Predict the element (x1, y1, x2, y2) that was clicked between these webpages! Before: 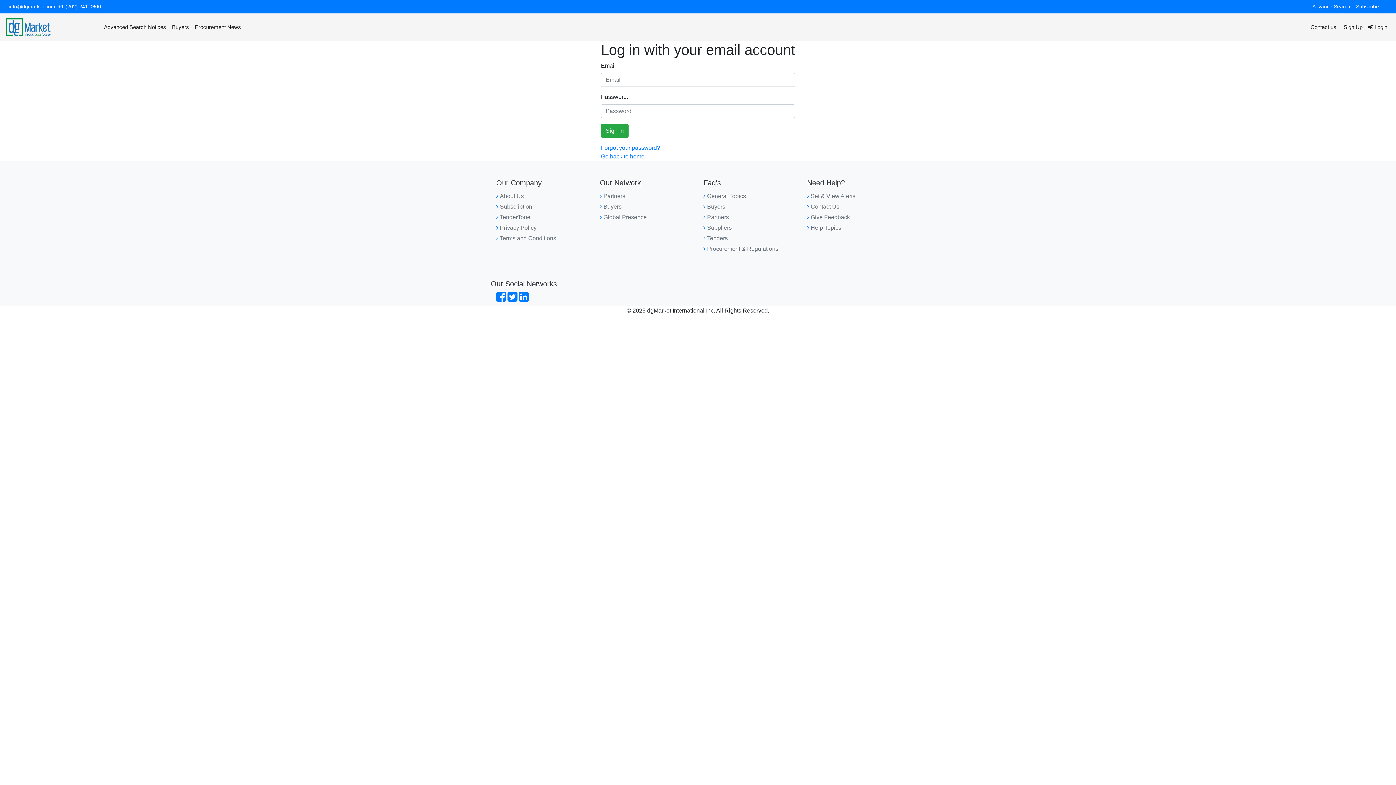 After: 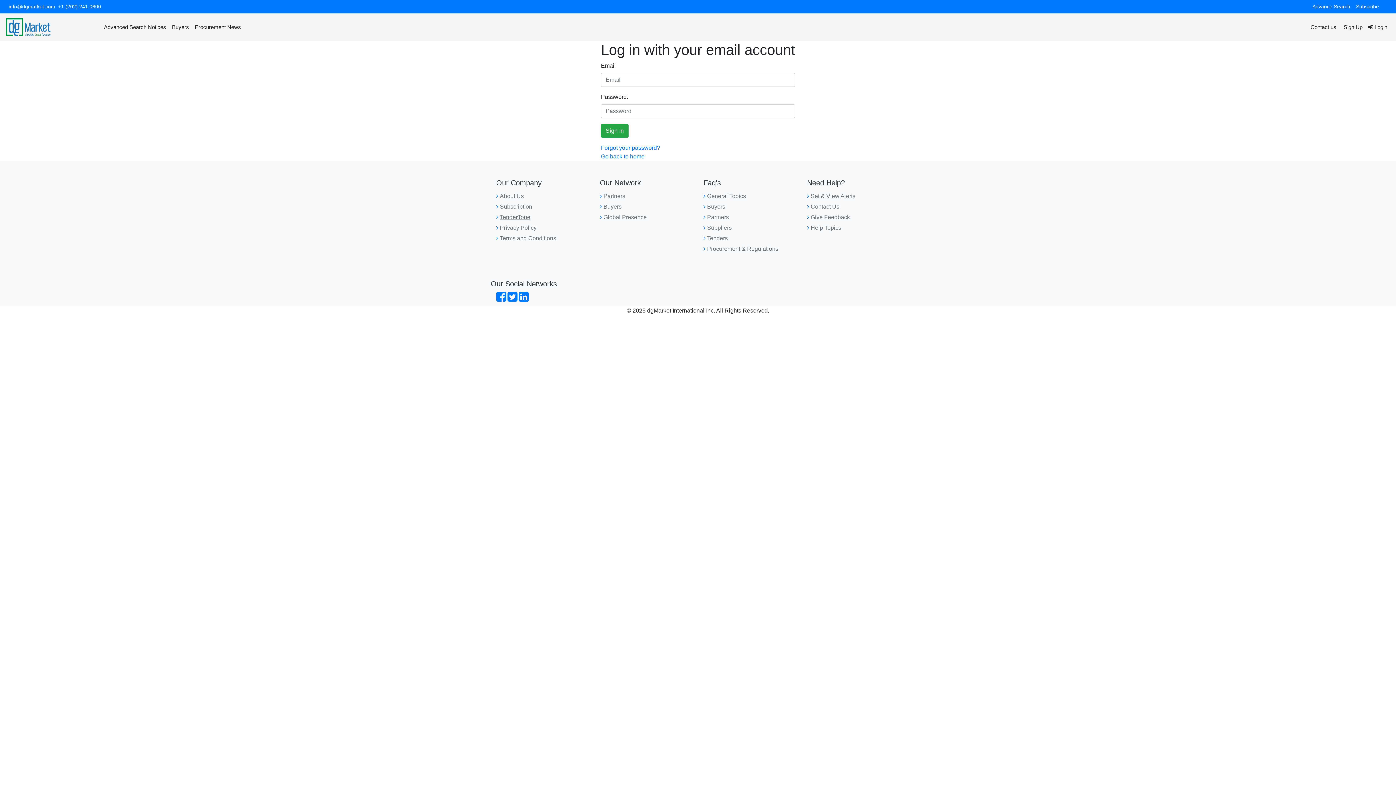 Action: bbox: (500, 214, 530, 220) label: TenderTone